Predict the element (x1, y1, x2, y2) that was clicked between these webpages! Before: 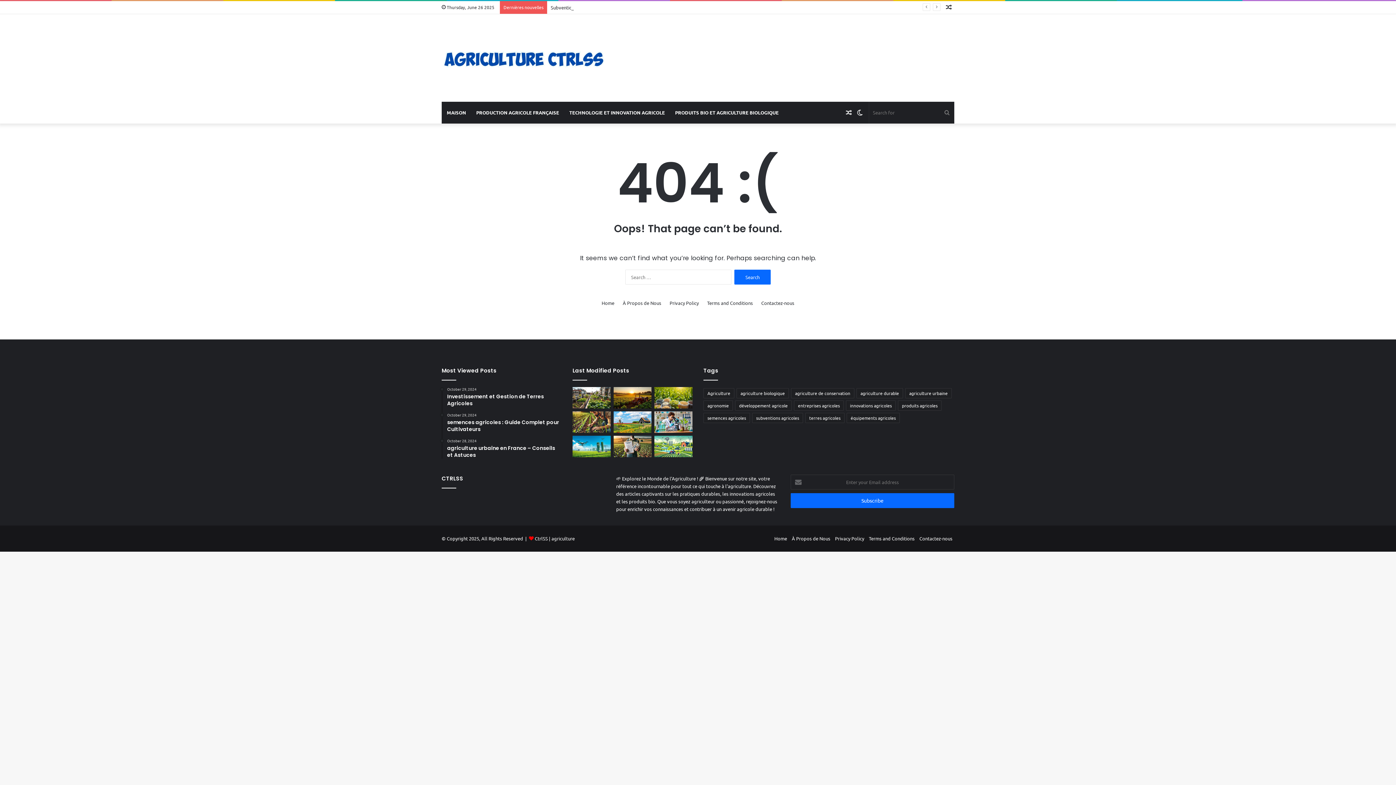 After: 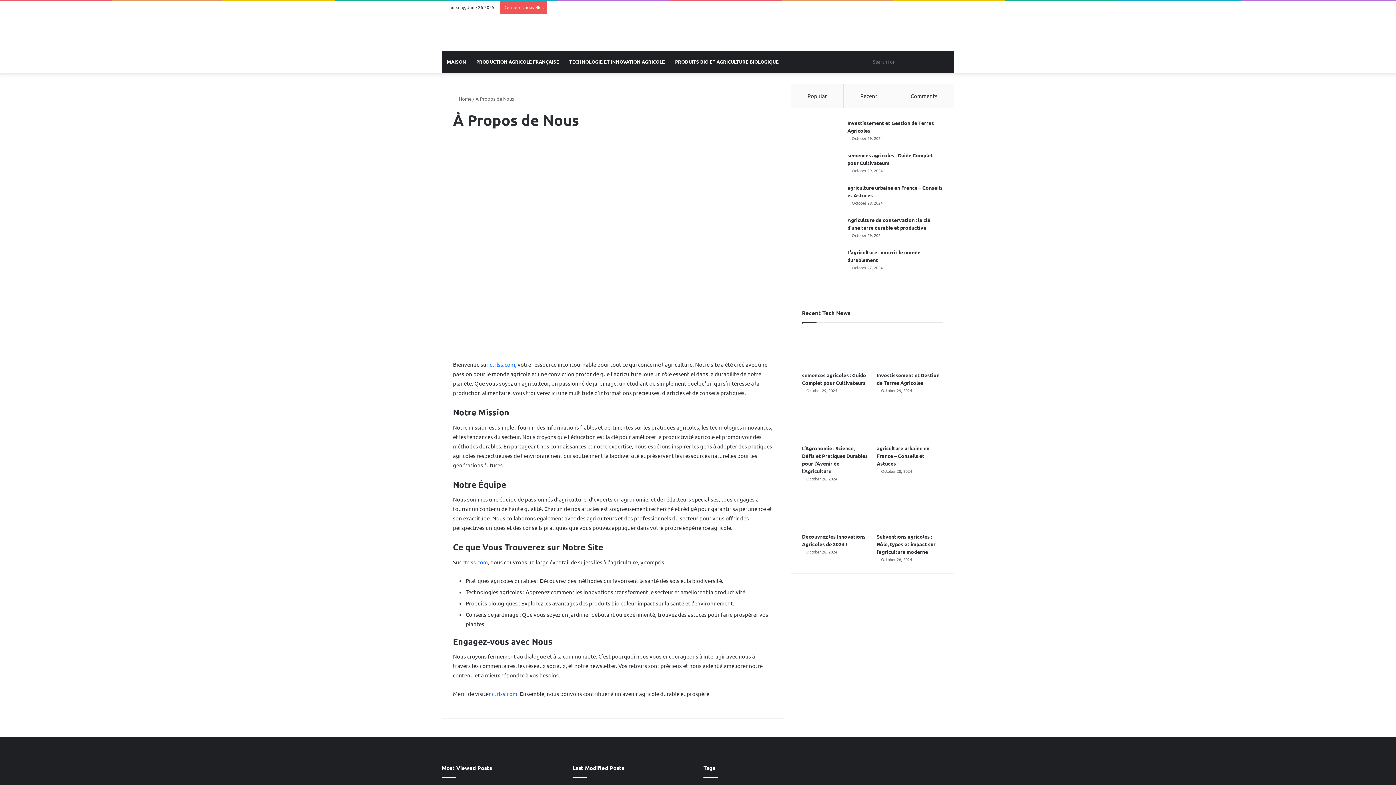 Action: bbox: (622, 299, 661, 306) label: À Propos de Nous